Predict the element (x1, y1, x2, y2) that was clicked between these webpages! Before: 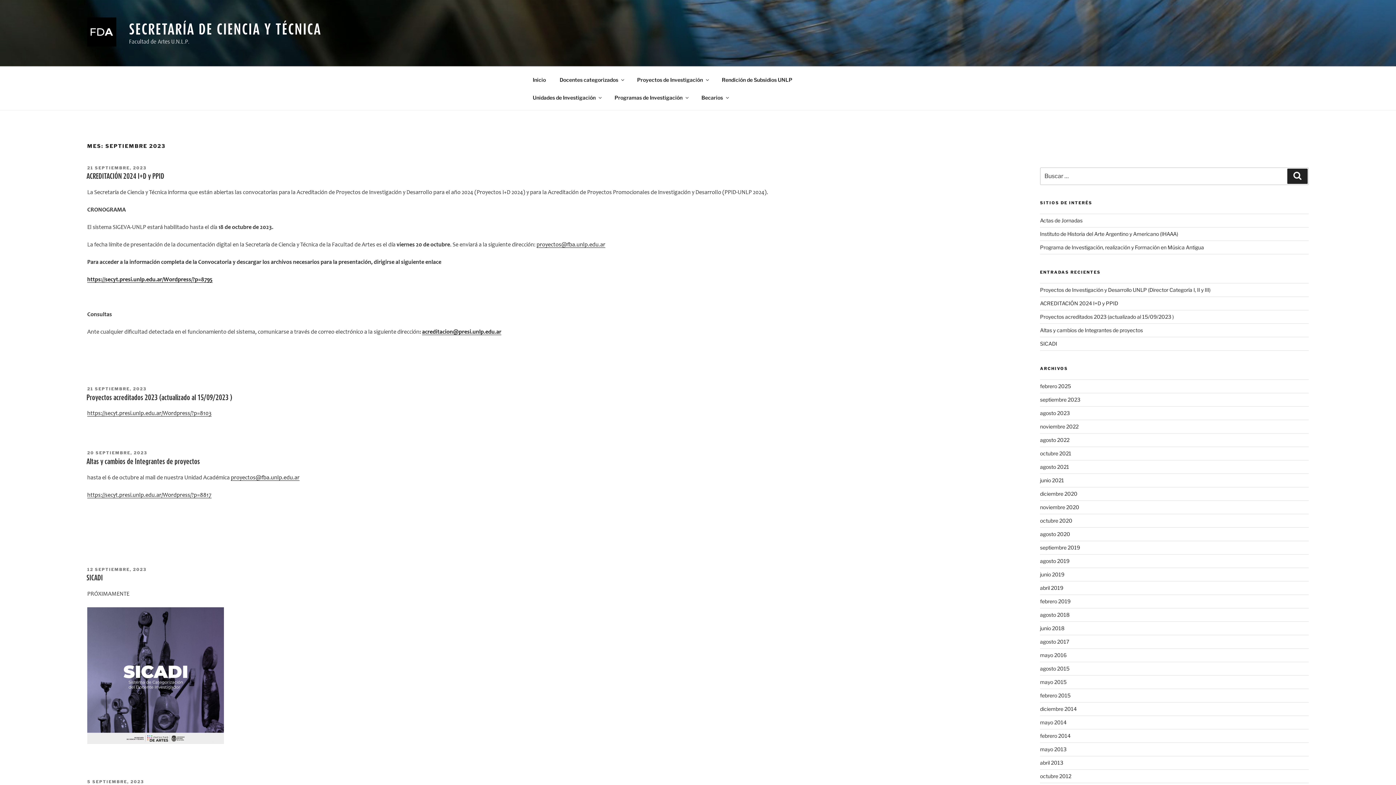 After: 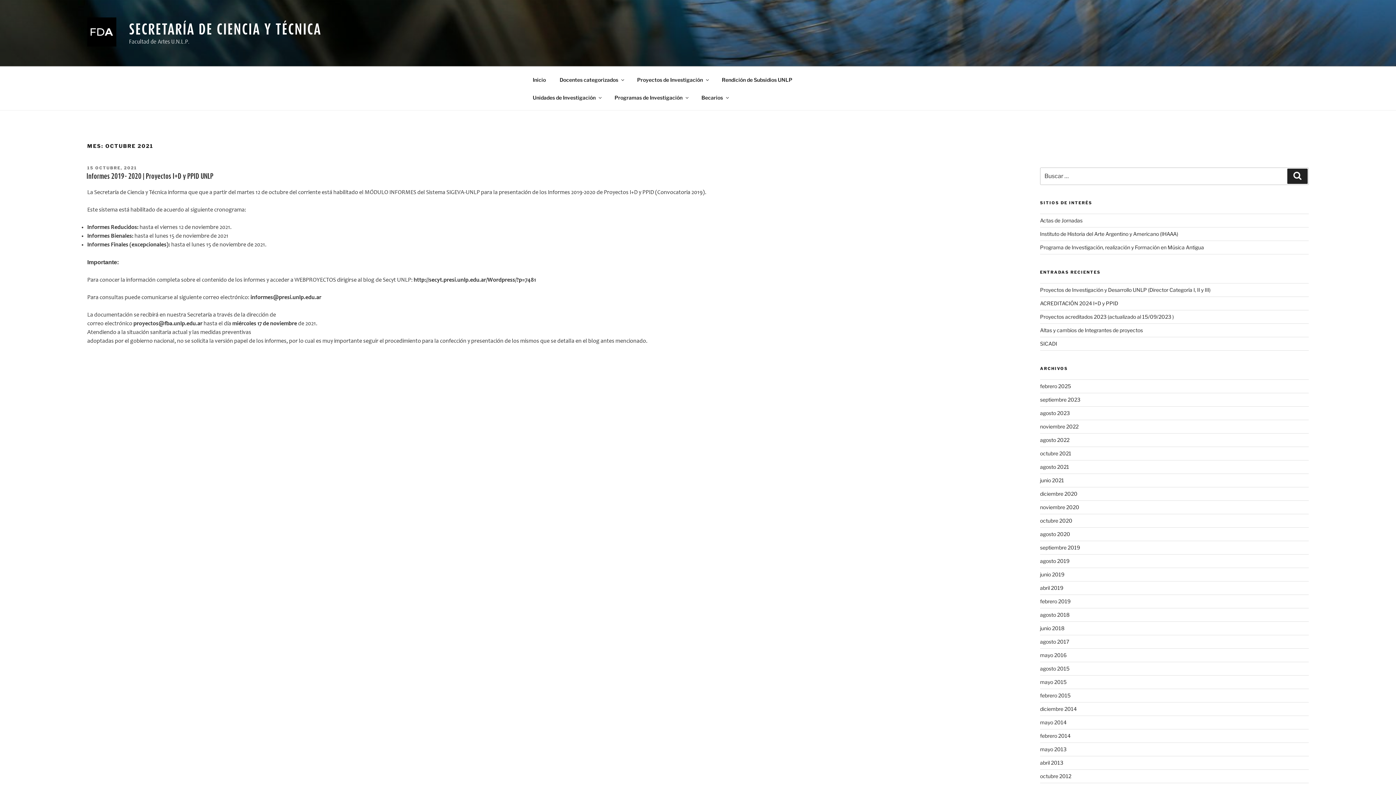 Action: label: octubre 2021 bbox: (1040, 450, 1071, 456)